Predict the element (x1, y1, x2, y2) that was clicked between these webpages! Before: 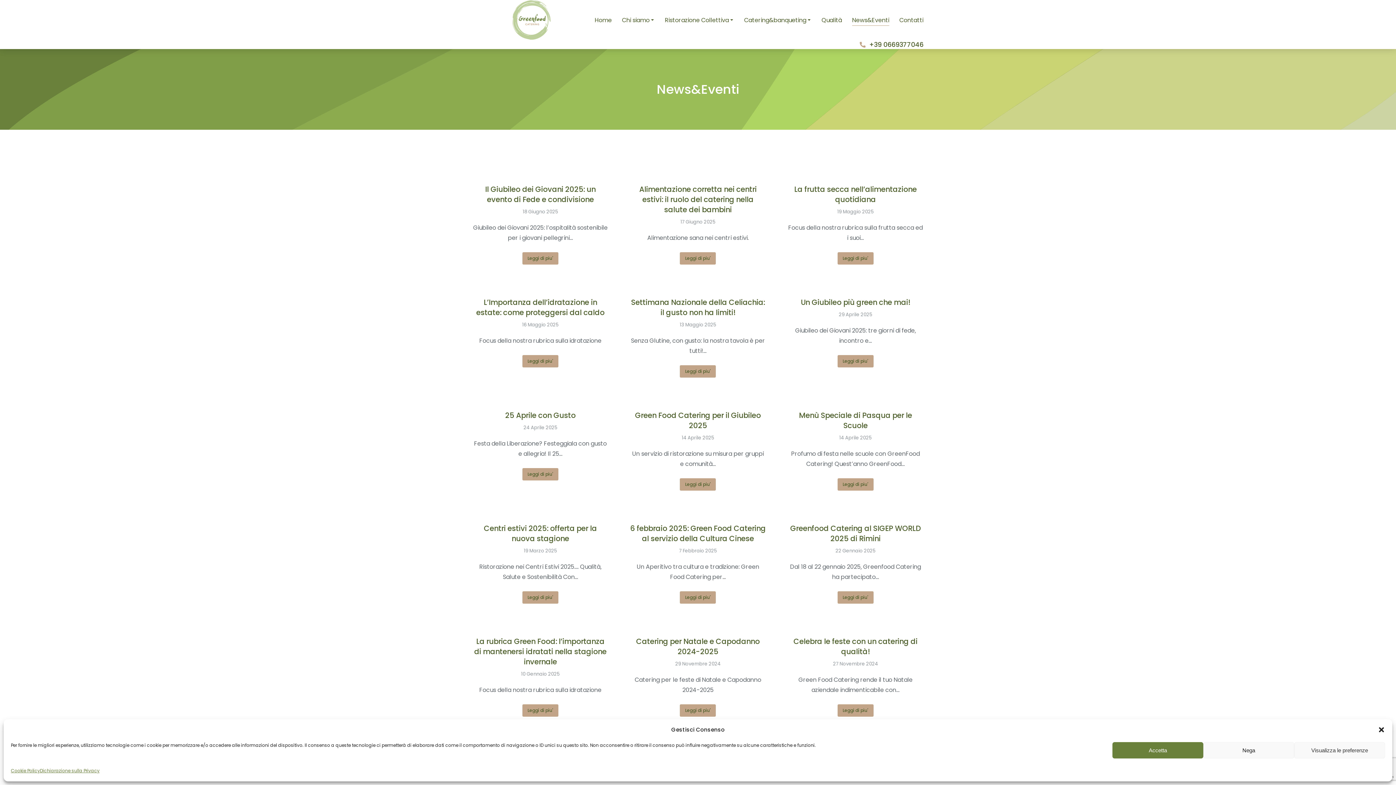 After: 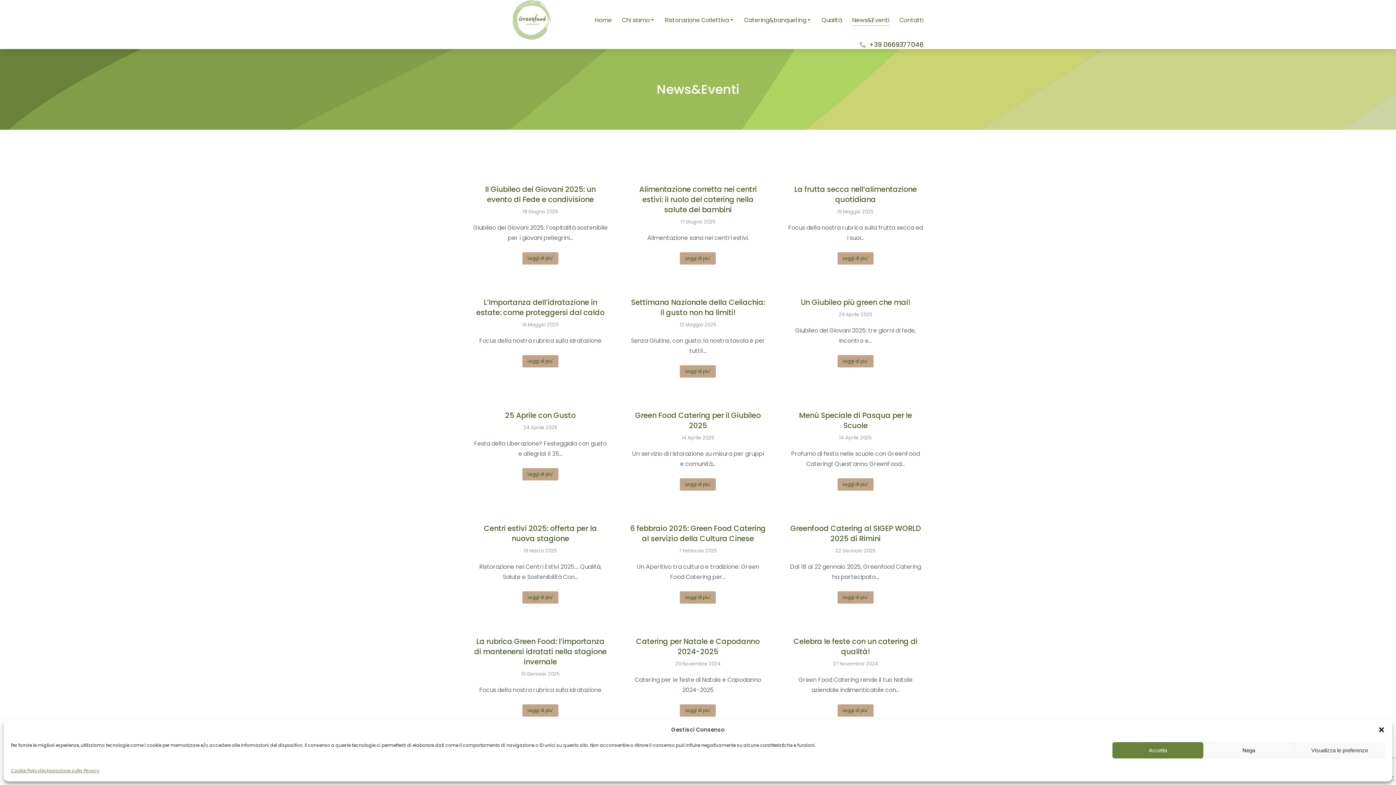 Action: label: News&Eventi bbox: (852, 14, 889, 25)